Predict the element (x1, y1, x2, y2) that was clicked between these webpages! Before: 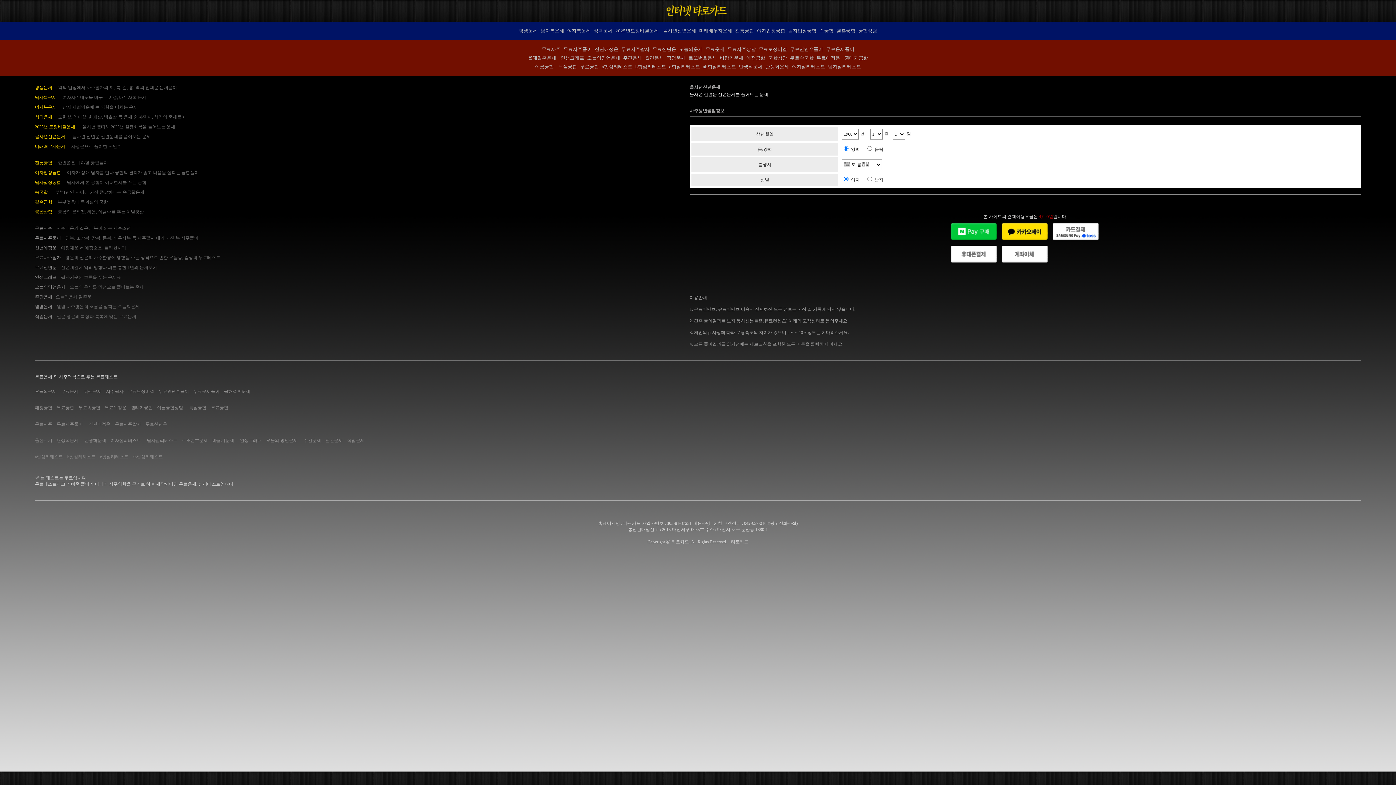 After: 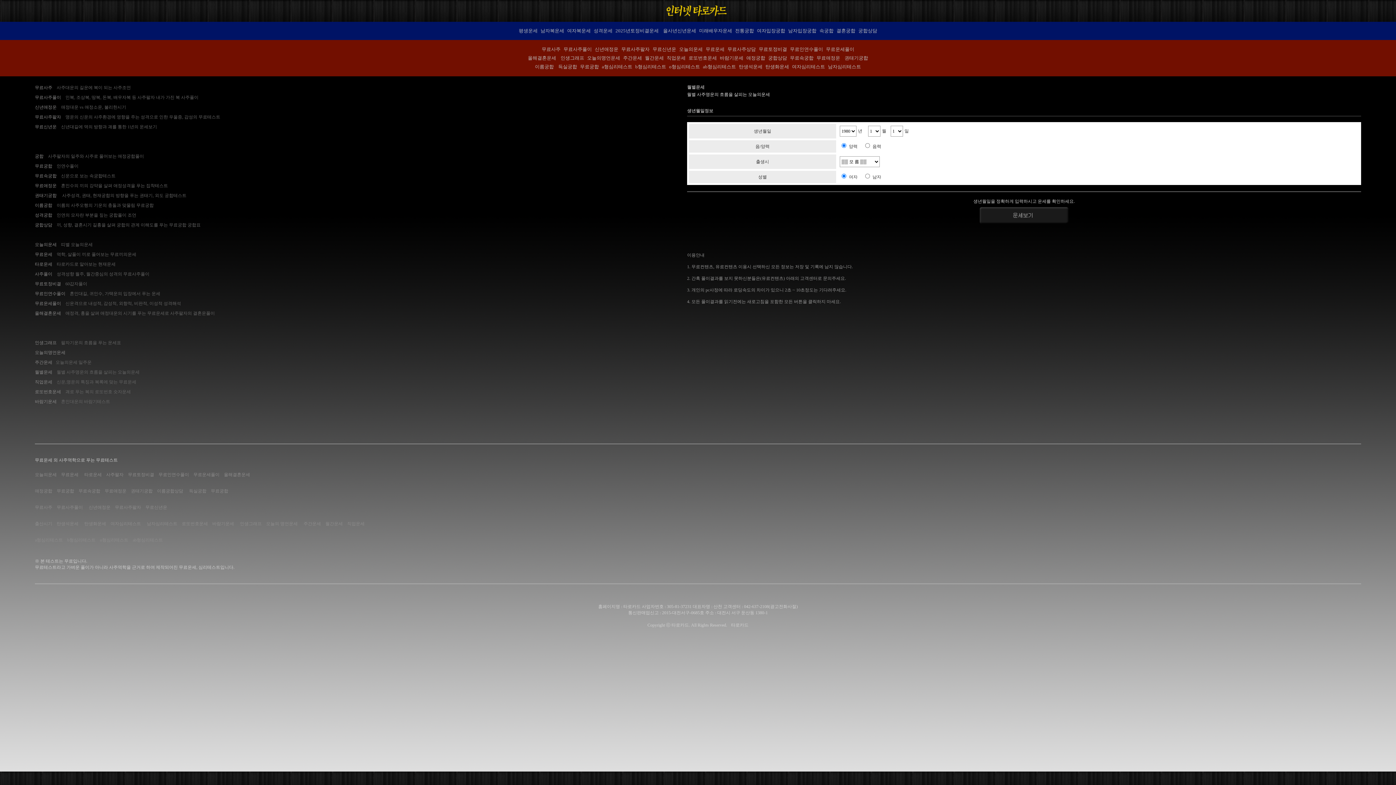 Action: label: 월별운세 bbox: (34, 304, 52, 309)